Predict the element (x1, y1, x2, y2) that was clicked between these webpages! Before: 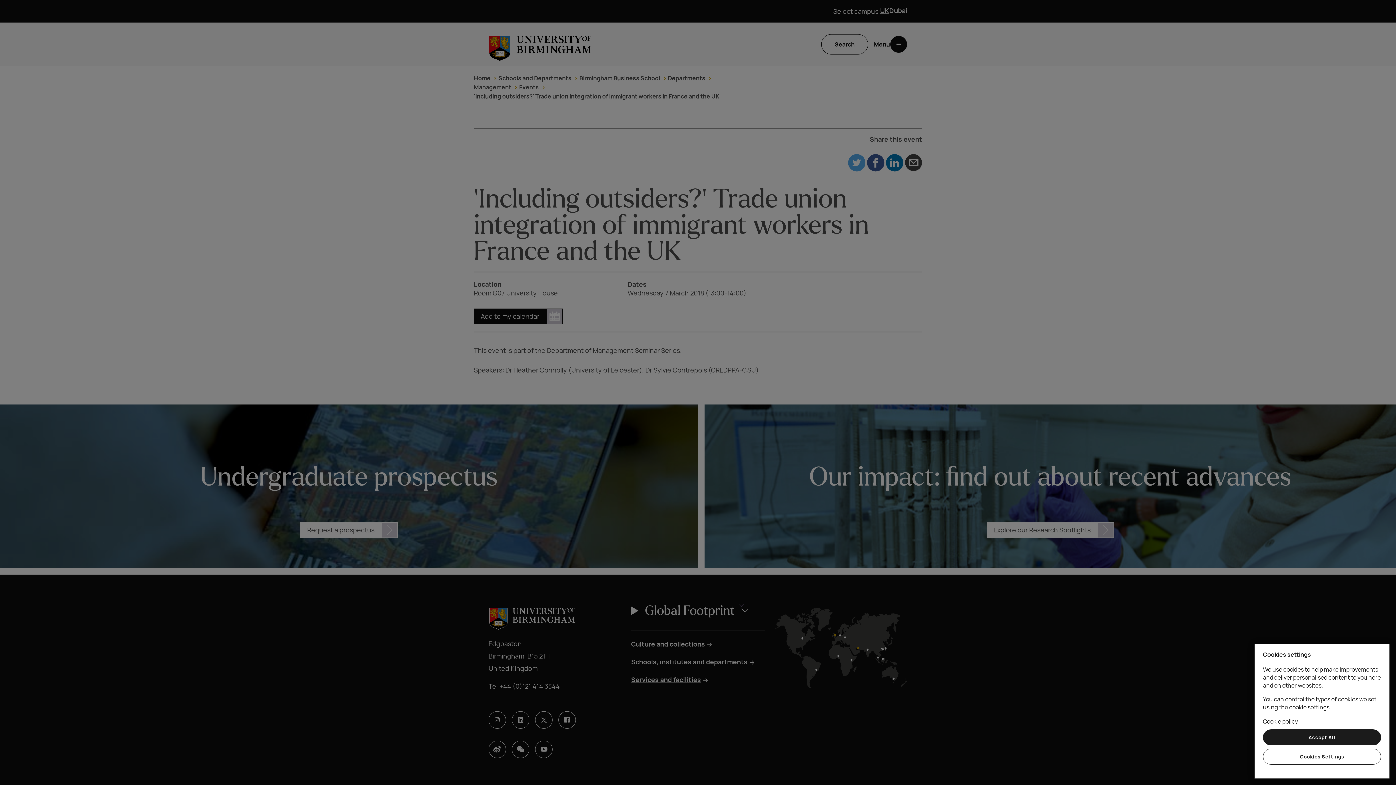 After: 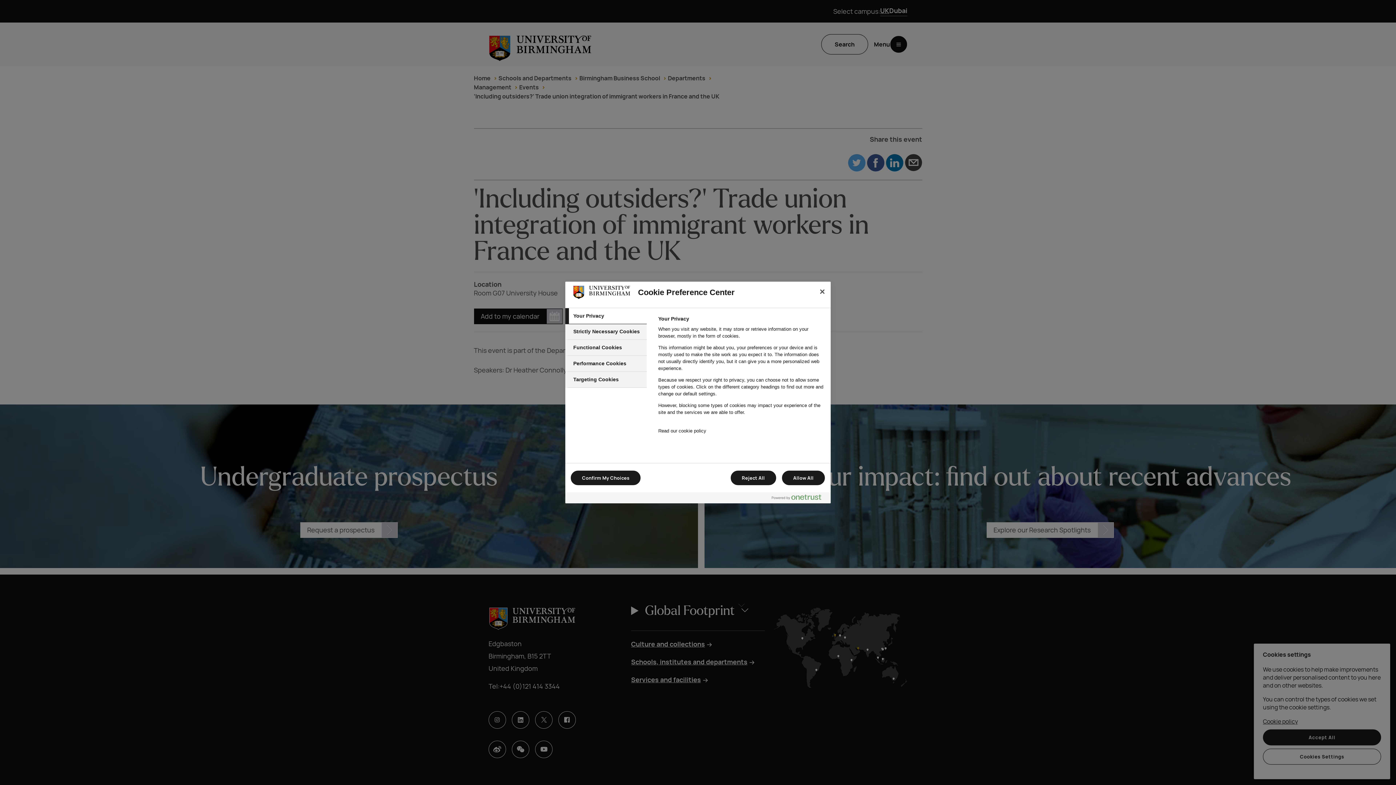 Action: bbox: (1263, 749, 1381, 765) label: Cookies Settings